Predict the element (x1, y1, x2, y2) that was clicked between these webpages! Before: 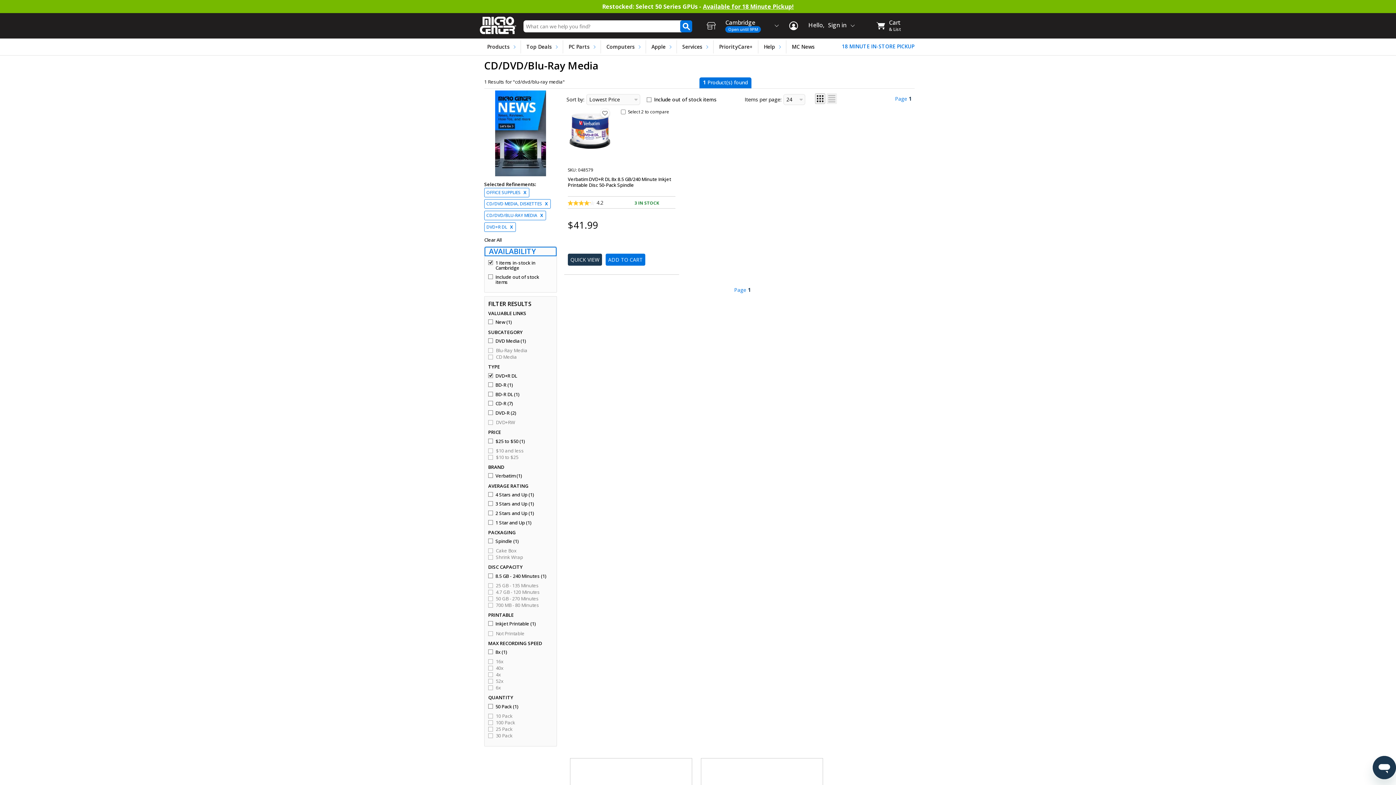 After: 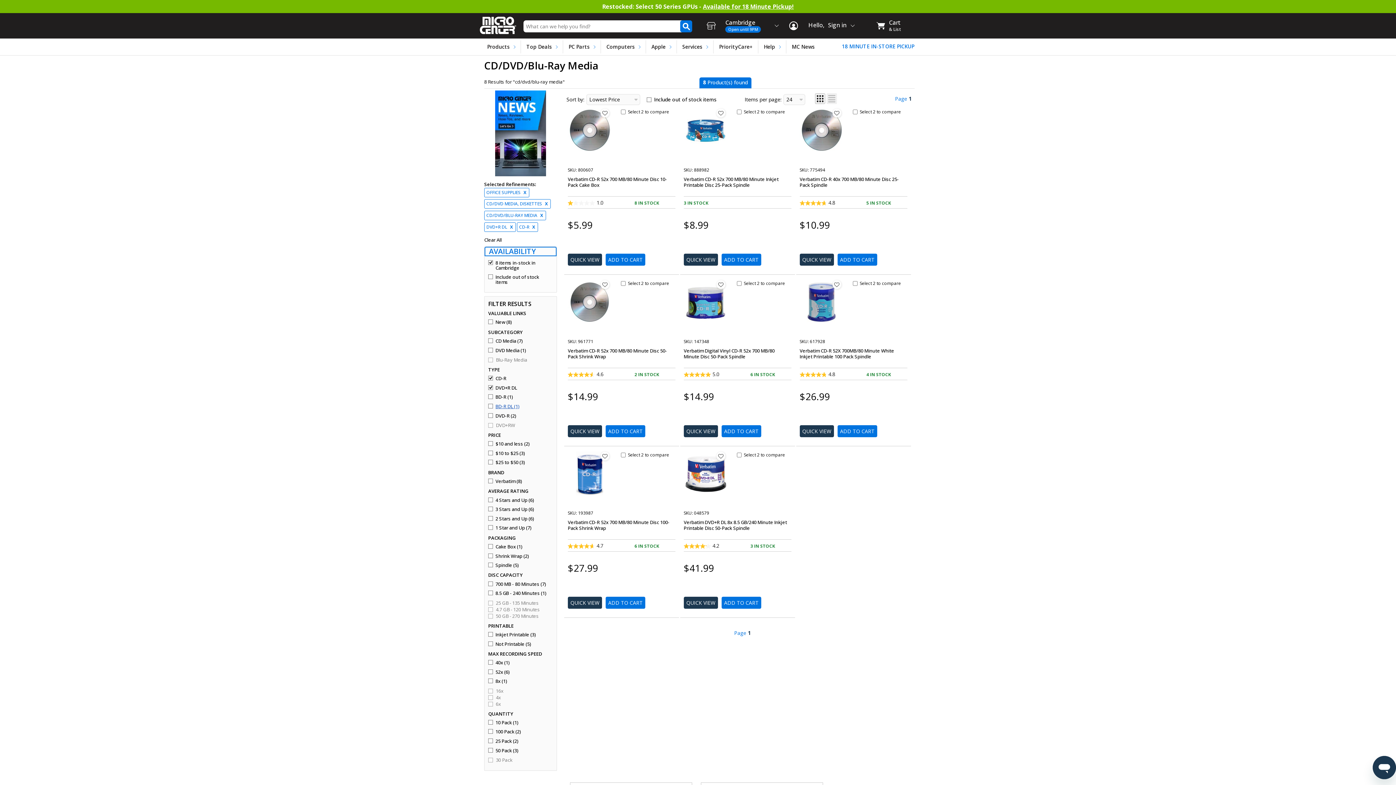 Action: label: CD-R (7) bbox: (488, 401, 551, 406)